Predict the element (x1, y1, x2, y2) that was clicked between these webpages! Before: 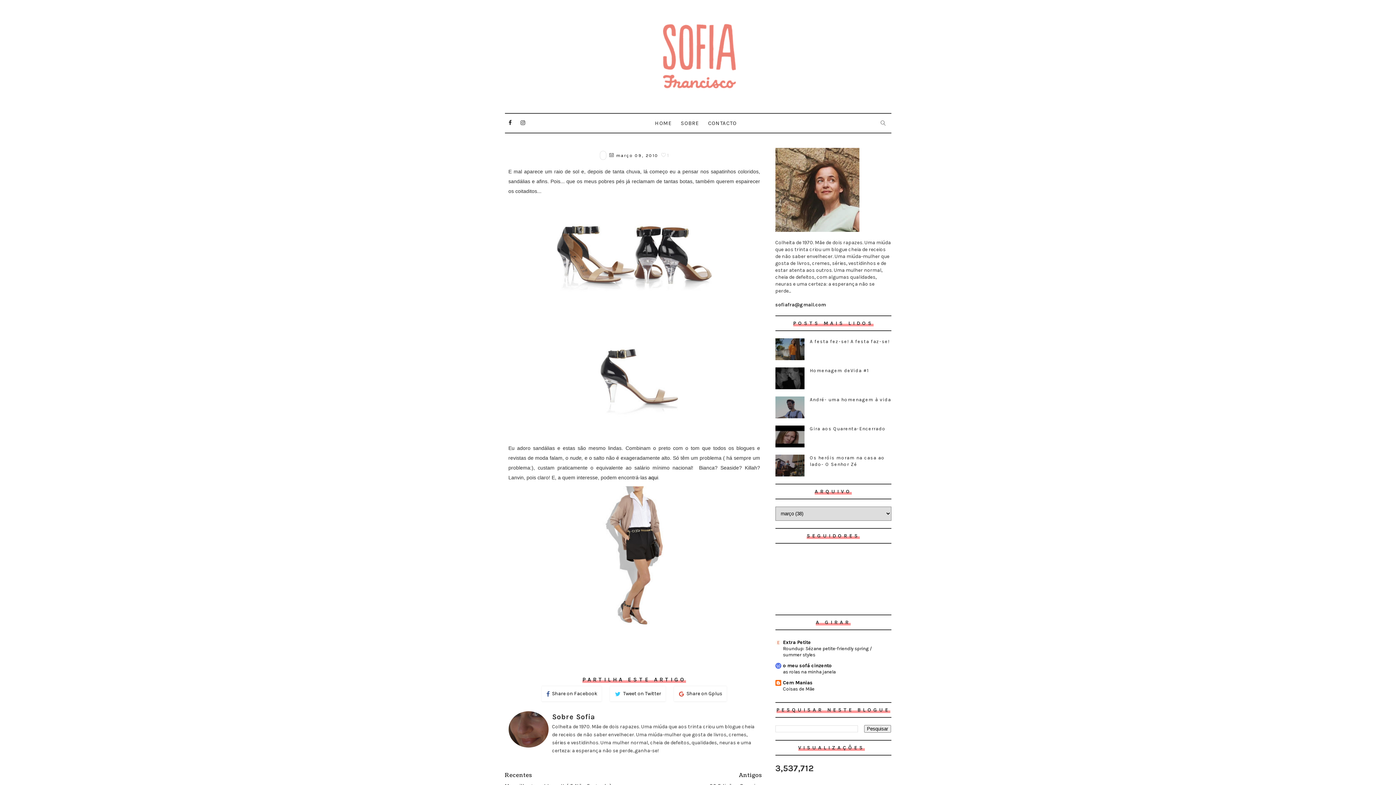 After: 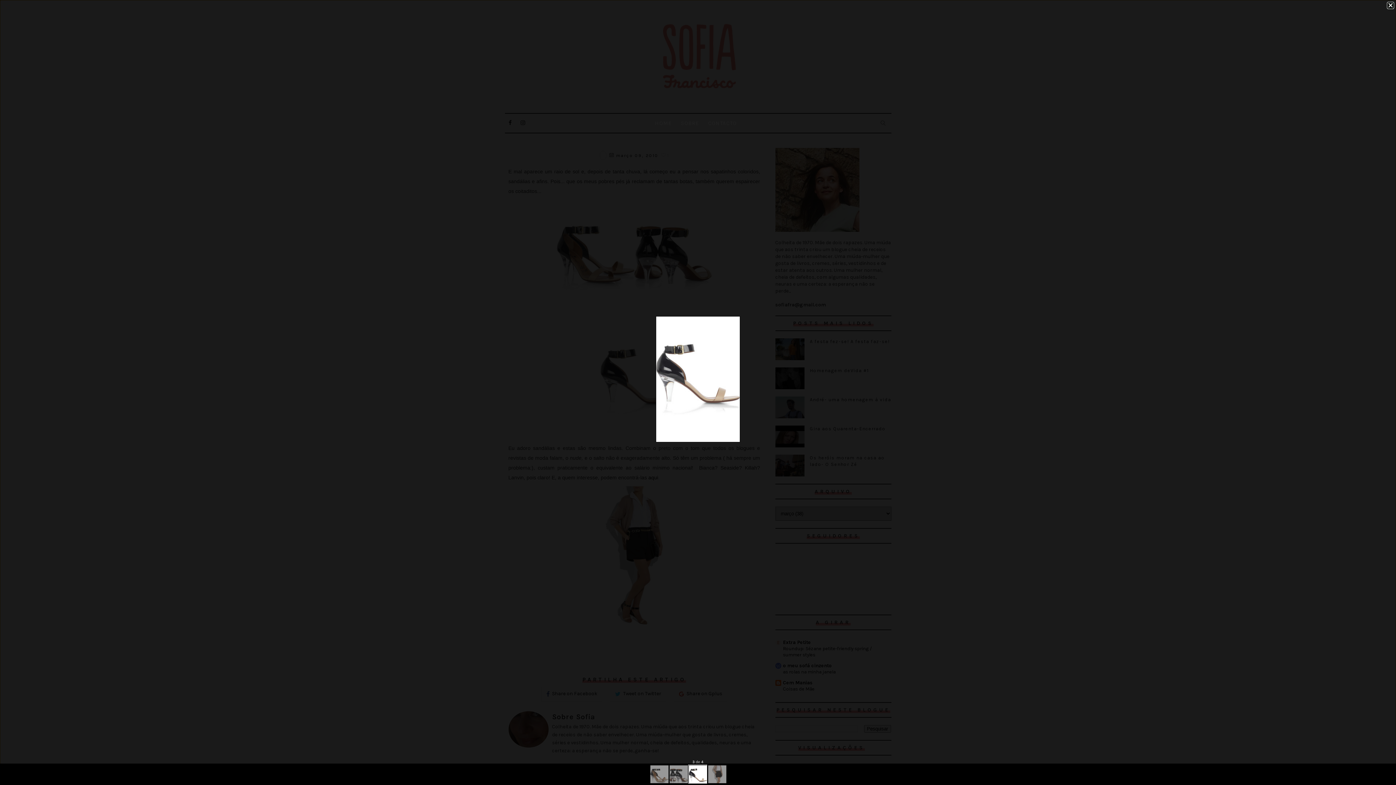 Action: bbox: (600, 378, 678, 384)